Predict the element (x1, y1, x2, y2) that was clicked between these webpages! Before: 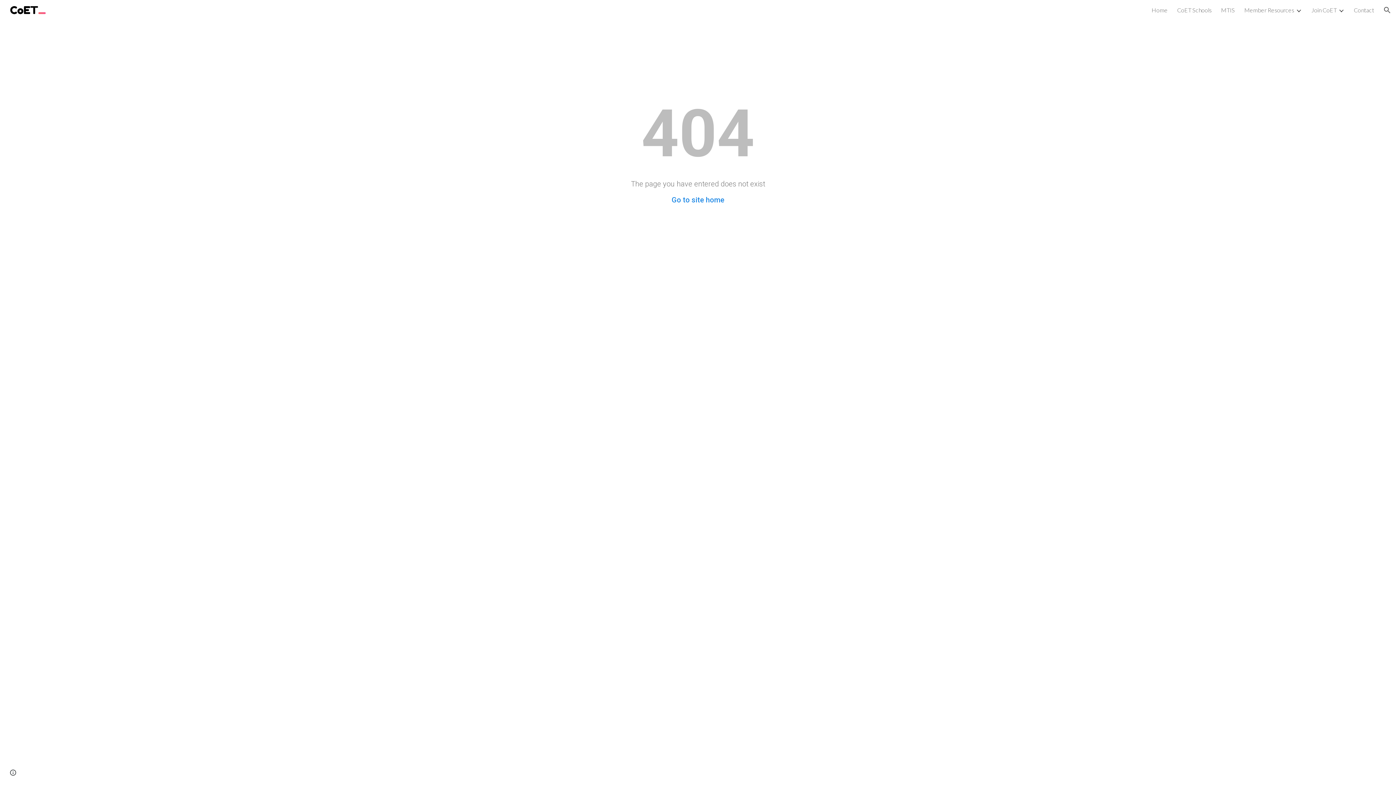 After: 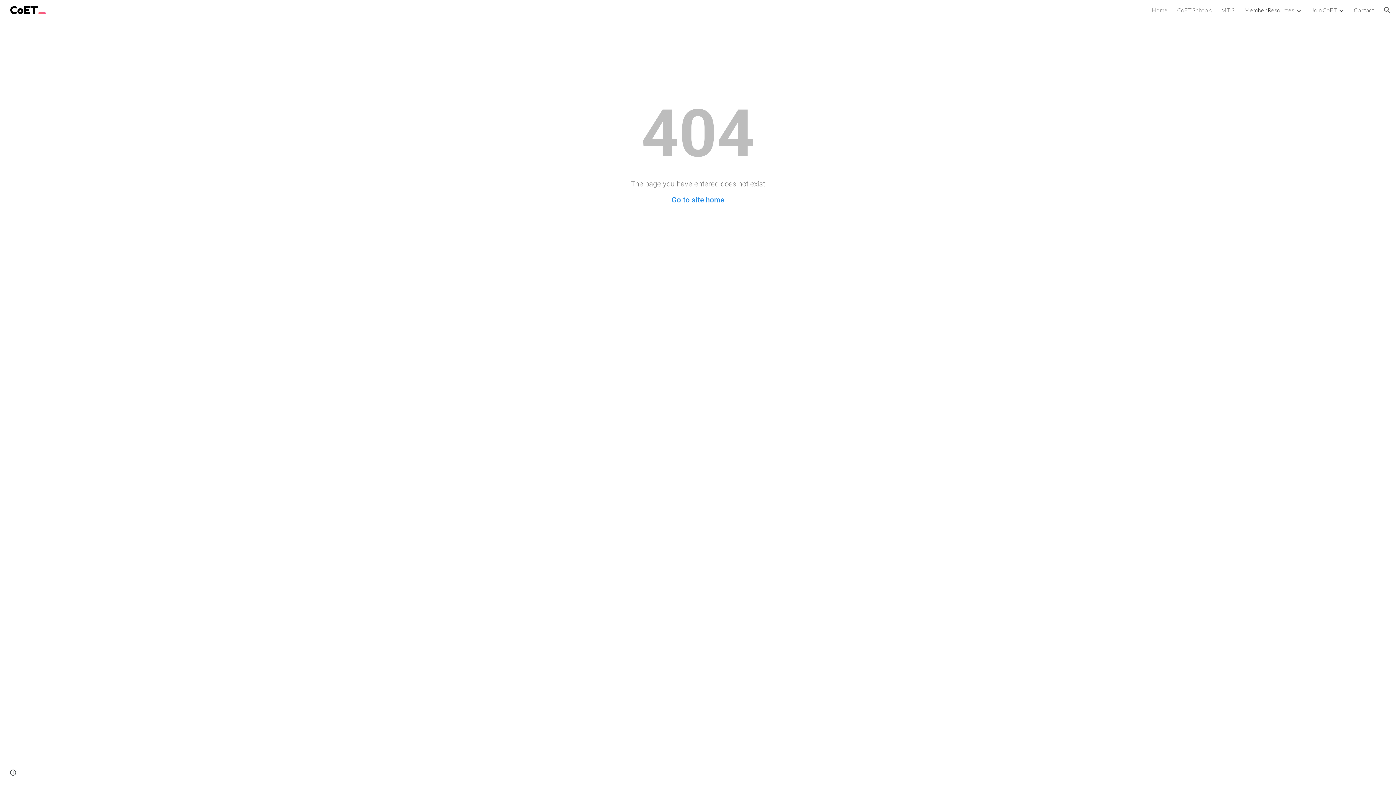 Action: bbox: (1244, 6, 1294, 13) label: Member Resources